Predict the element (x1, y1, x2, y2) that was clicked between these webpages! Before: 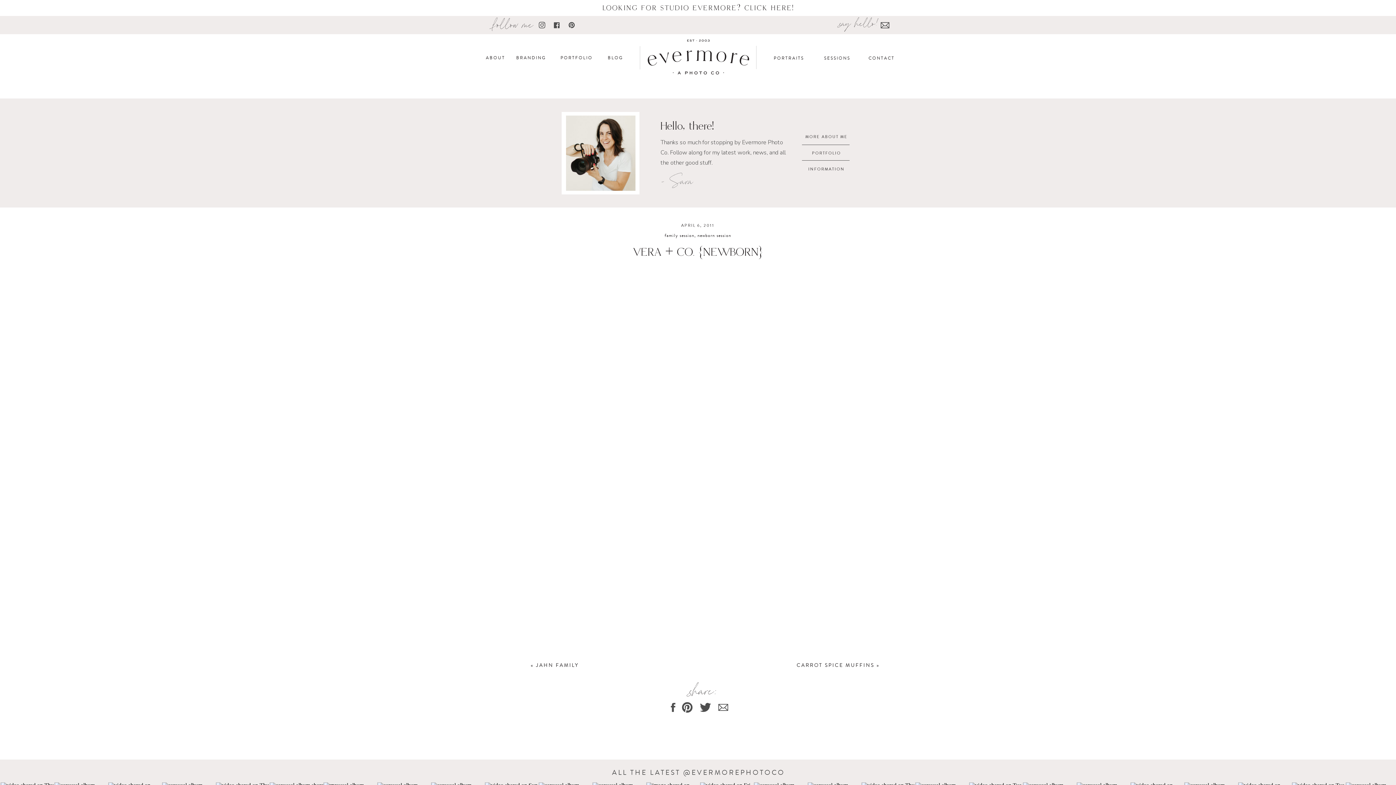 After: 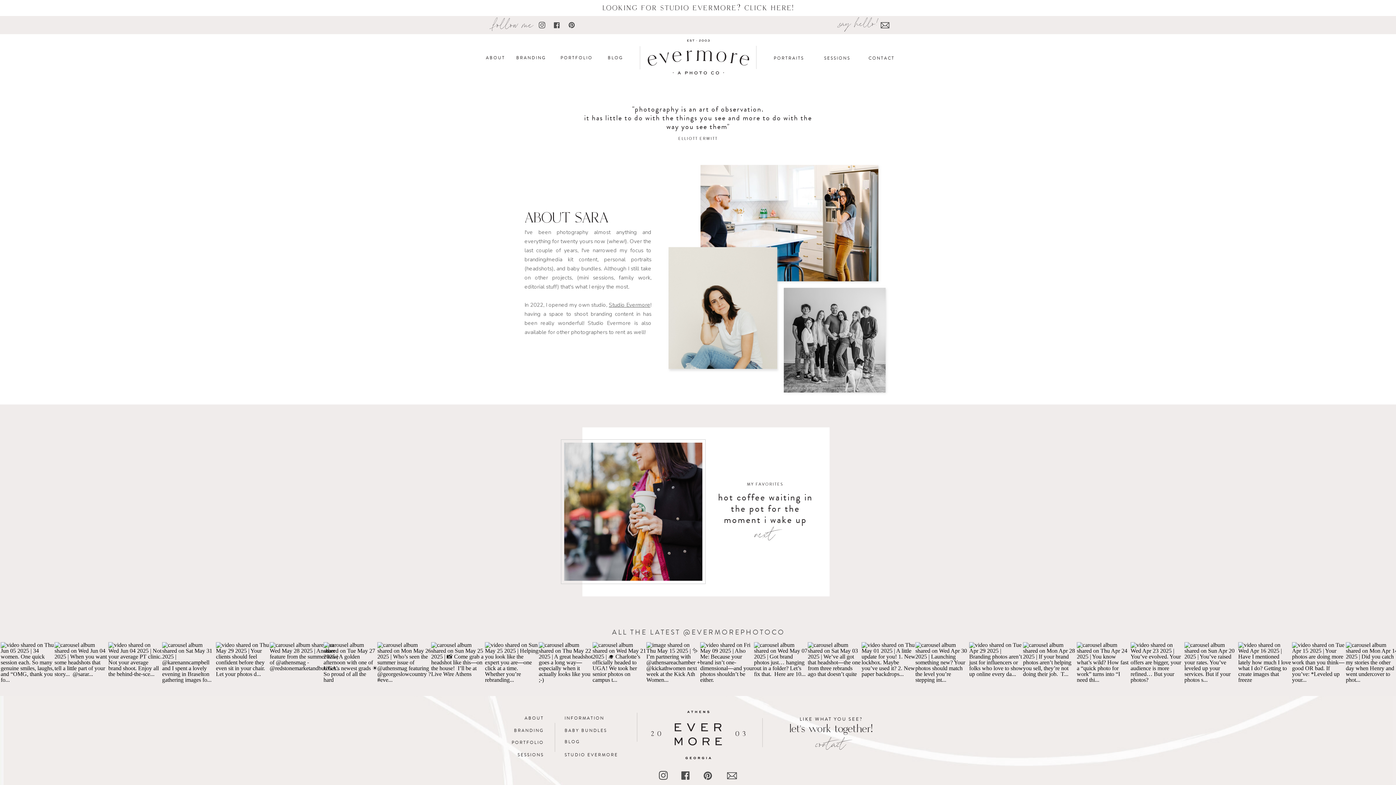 Action: label: ABOUT bbox: (484, 56, 506, 61)